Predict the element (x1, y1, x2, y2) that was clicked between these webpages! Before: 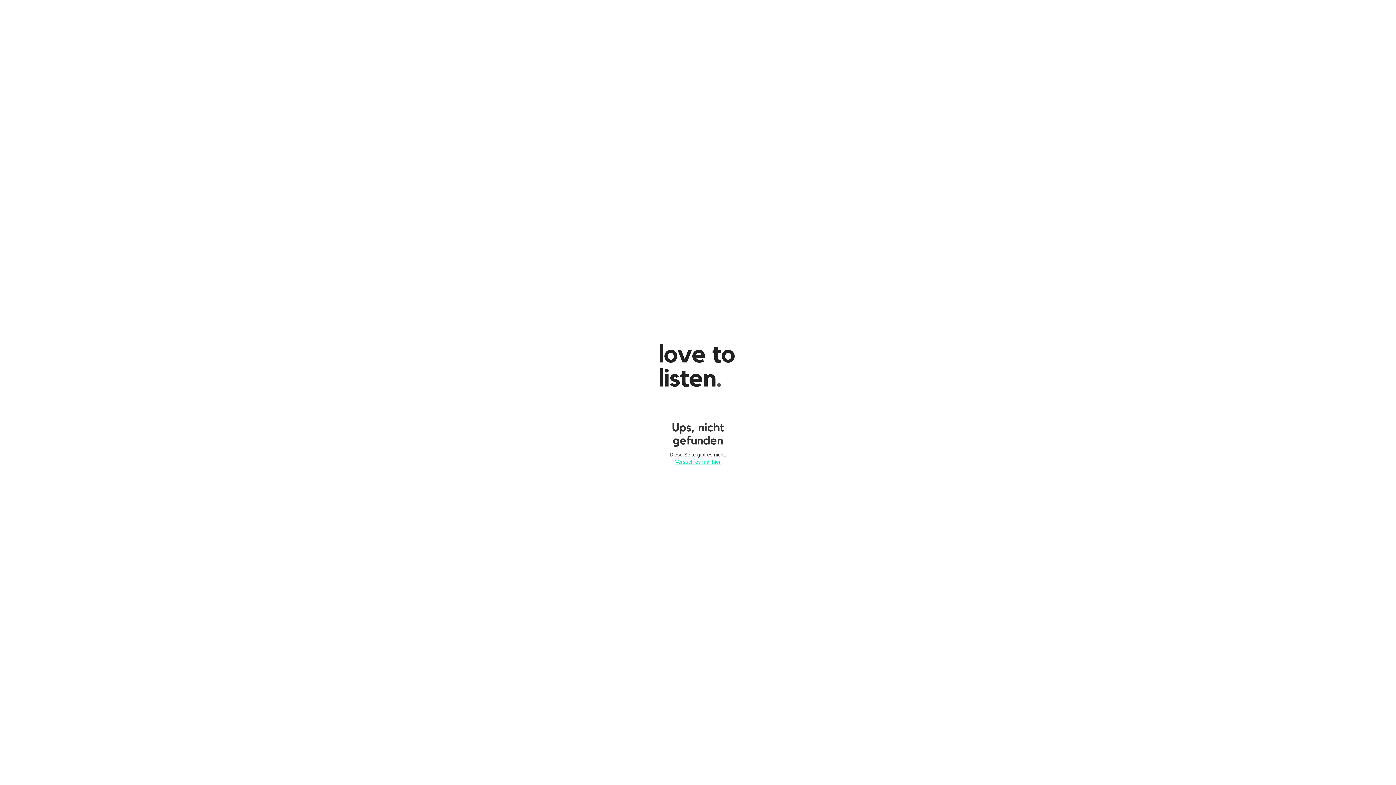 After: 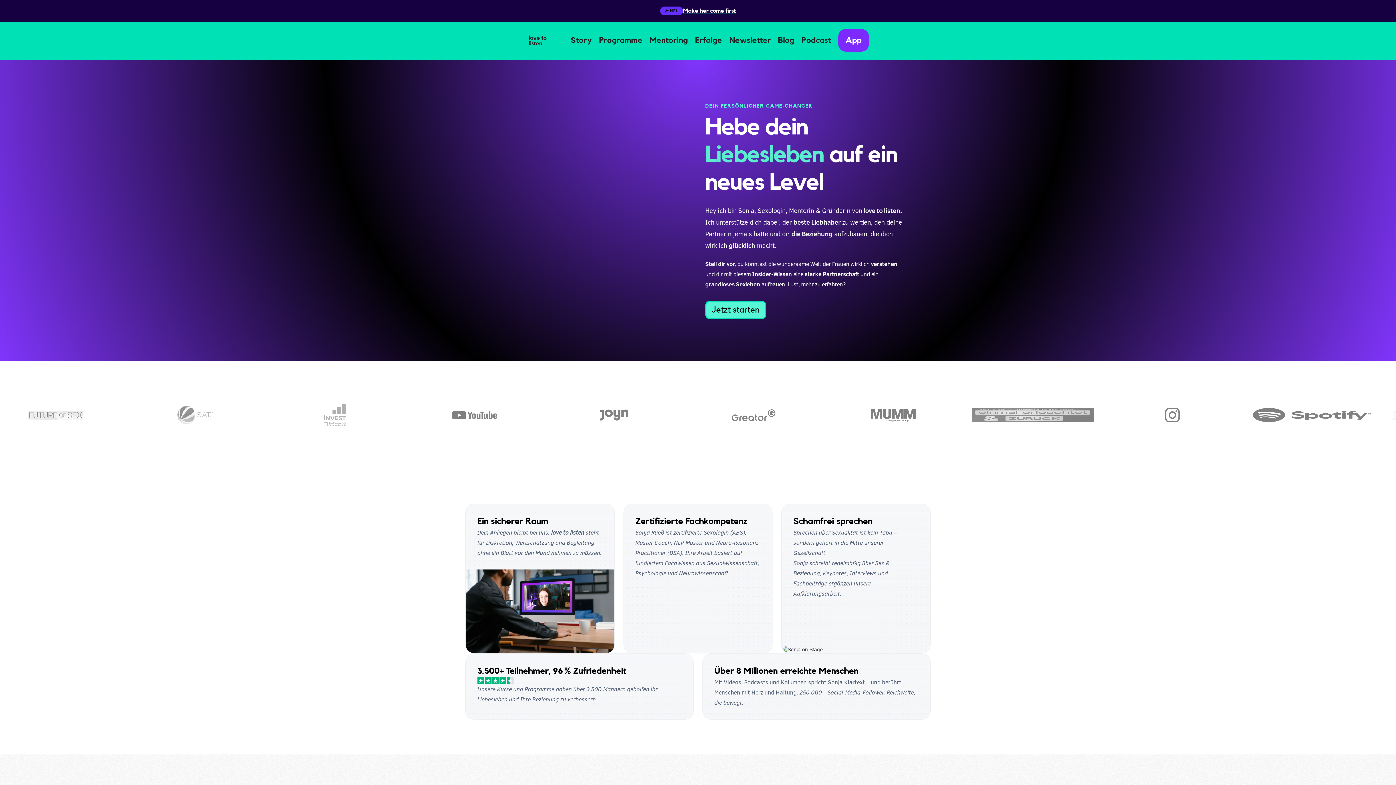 Action: label: Versuch es mal hier bbox: (675, 459, 720, 465)